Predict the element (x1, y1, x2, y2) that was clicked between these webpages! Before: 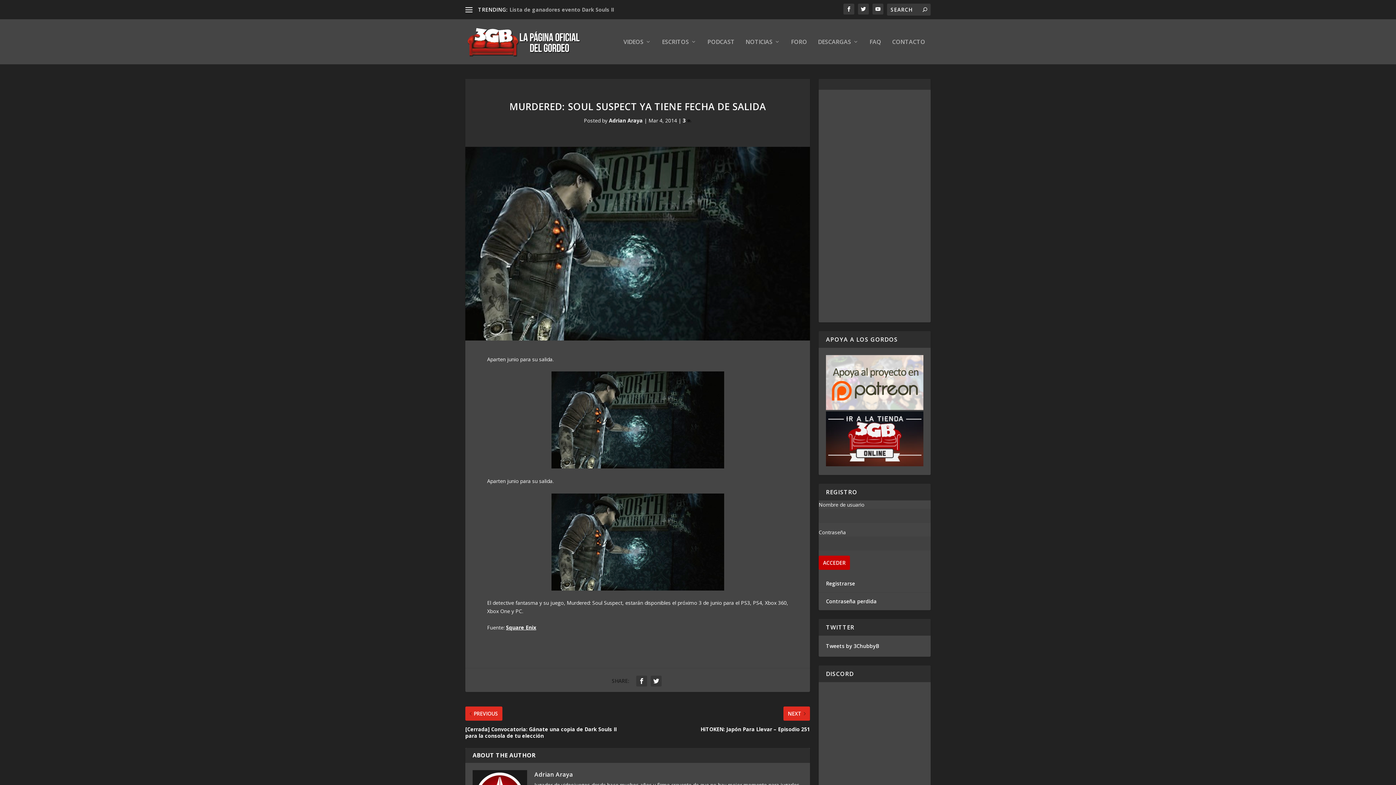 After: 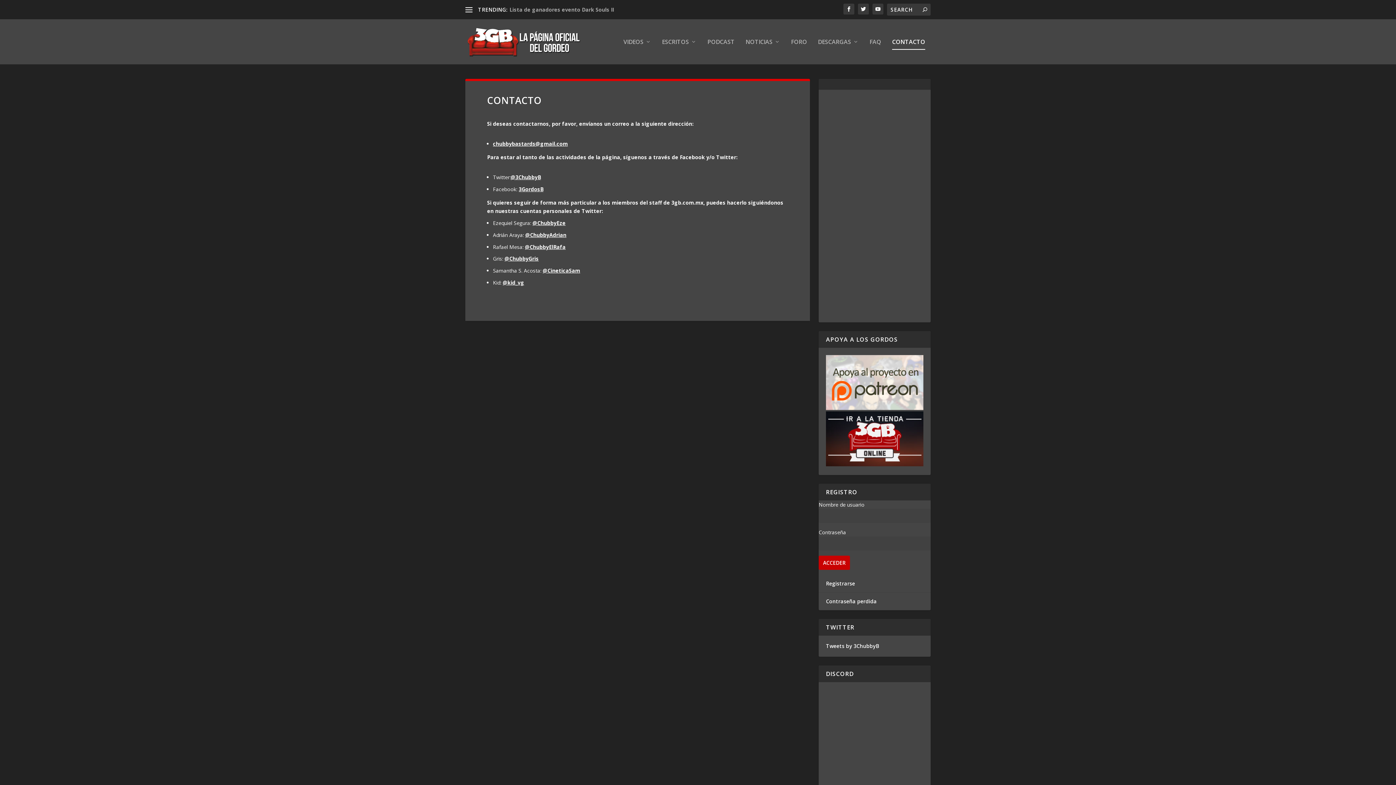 Action: bbox: (892, 38, 925, 64) label: CONTACTO